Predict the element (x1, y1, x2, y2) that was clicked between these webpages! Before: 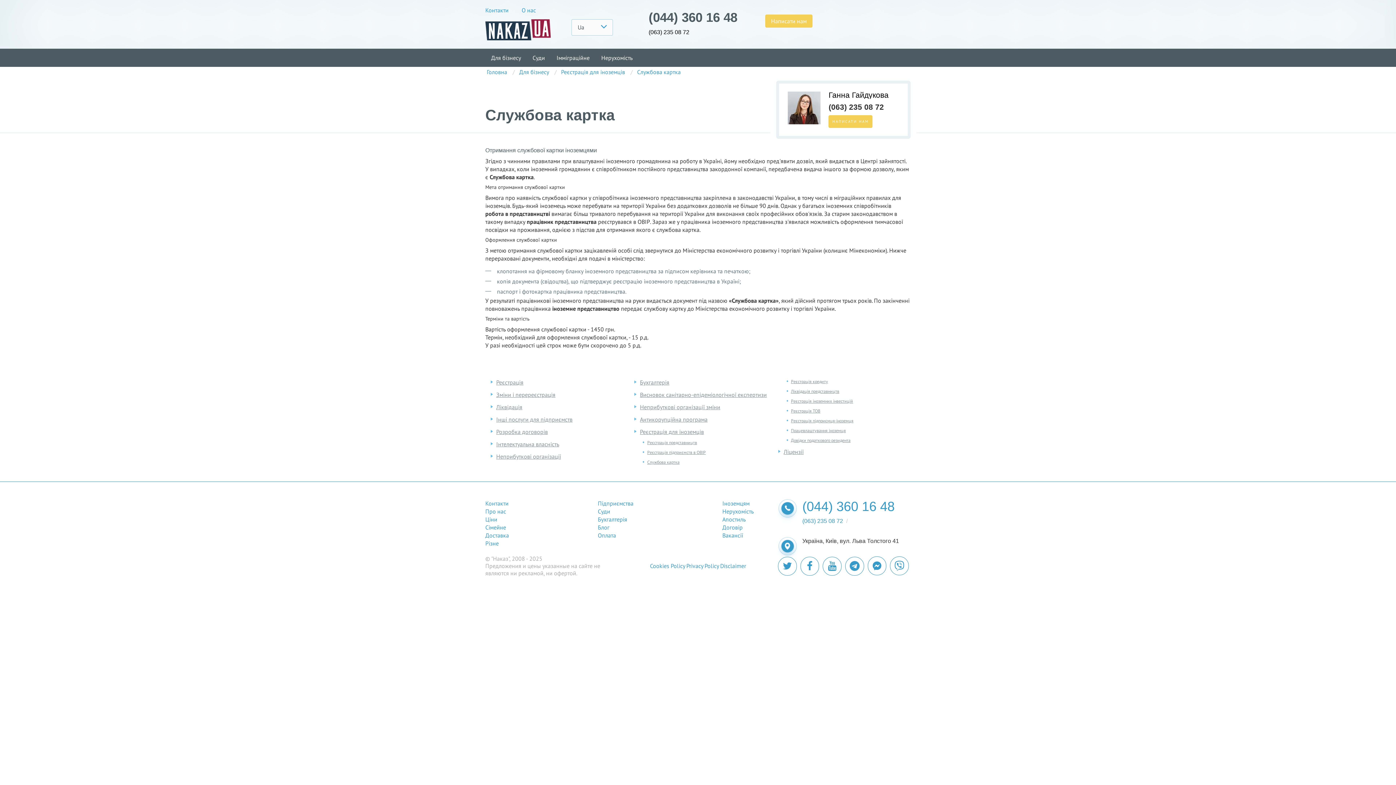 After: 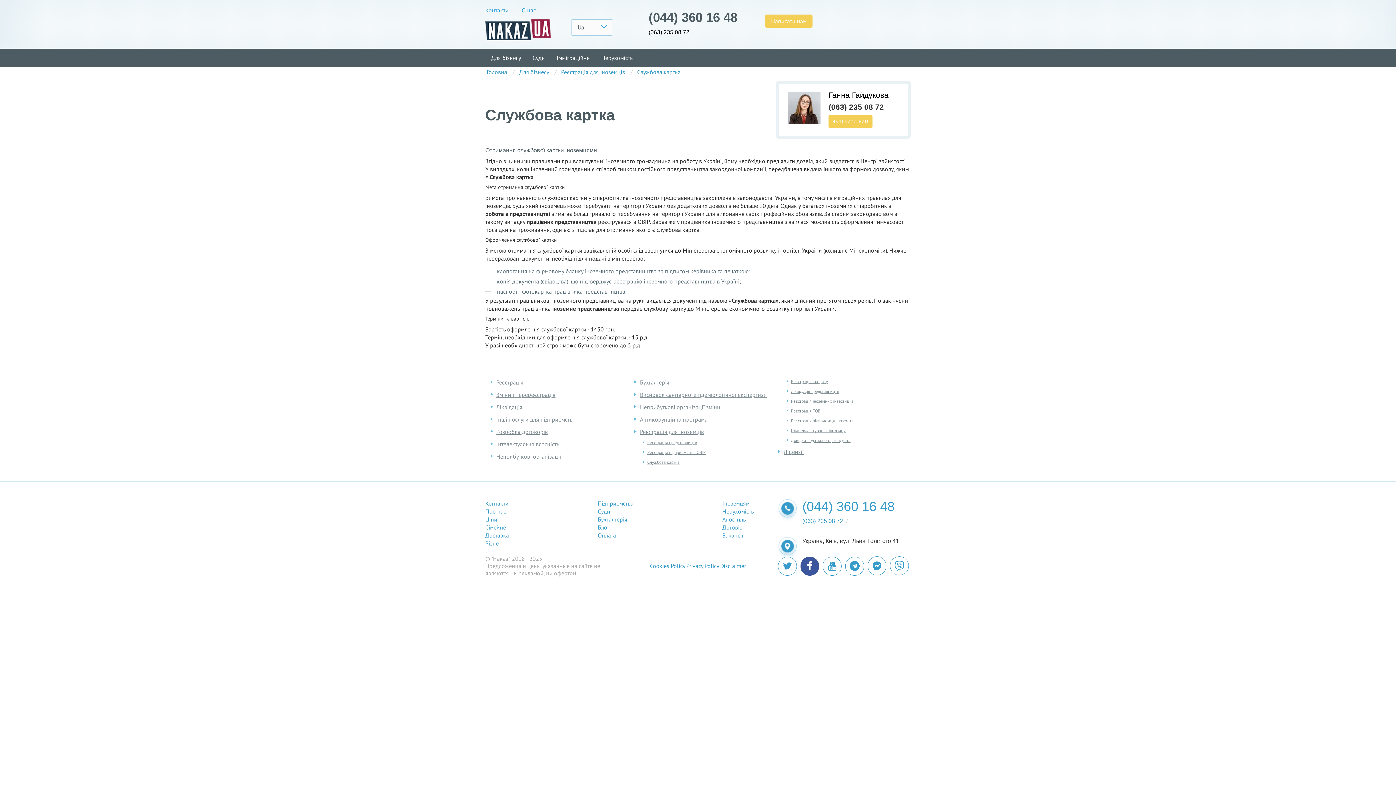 Action: bbox: (800, 557, 819, 575)